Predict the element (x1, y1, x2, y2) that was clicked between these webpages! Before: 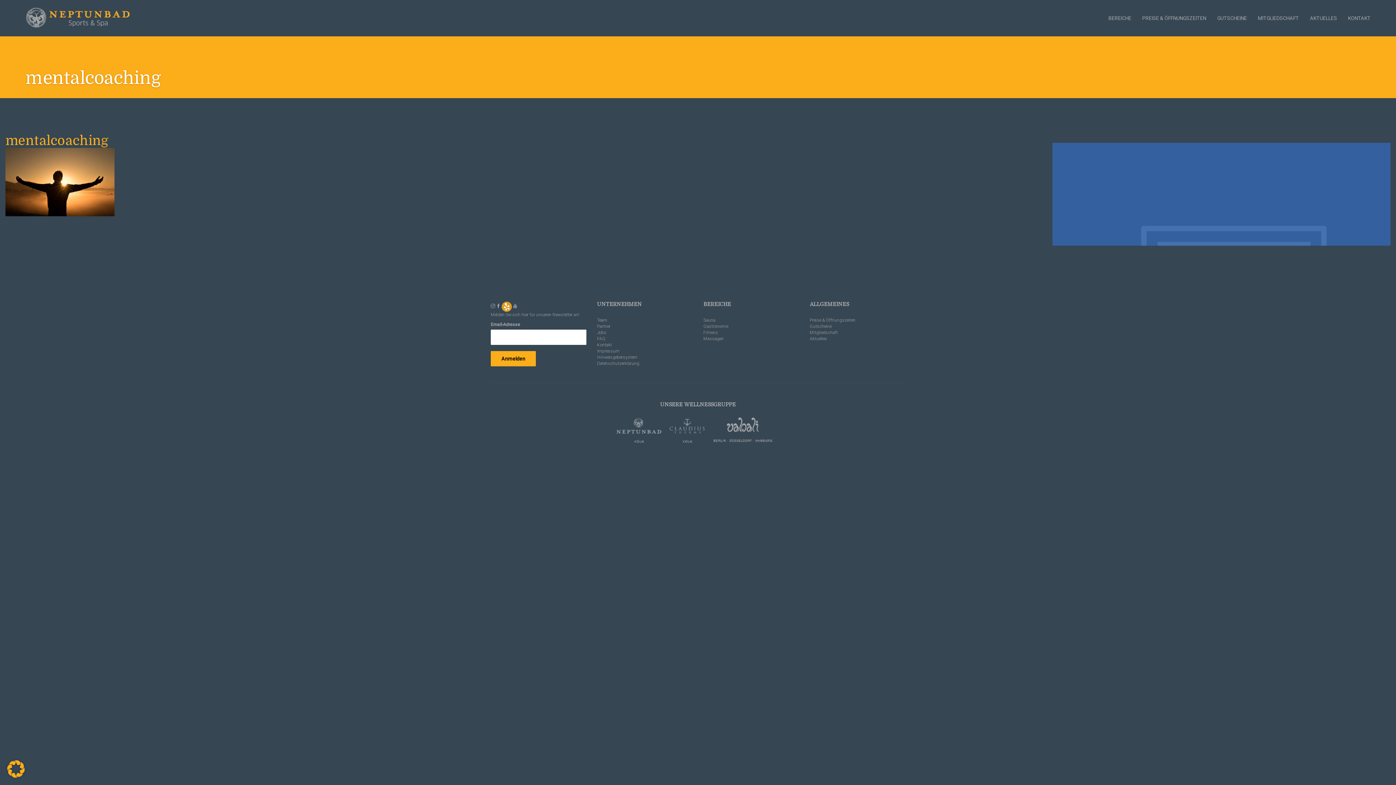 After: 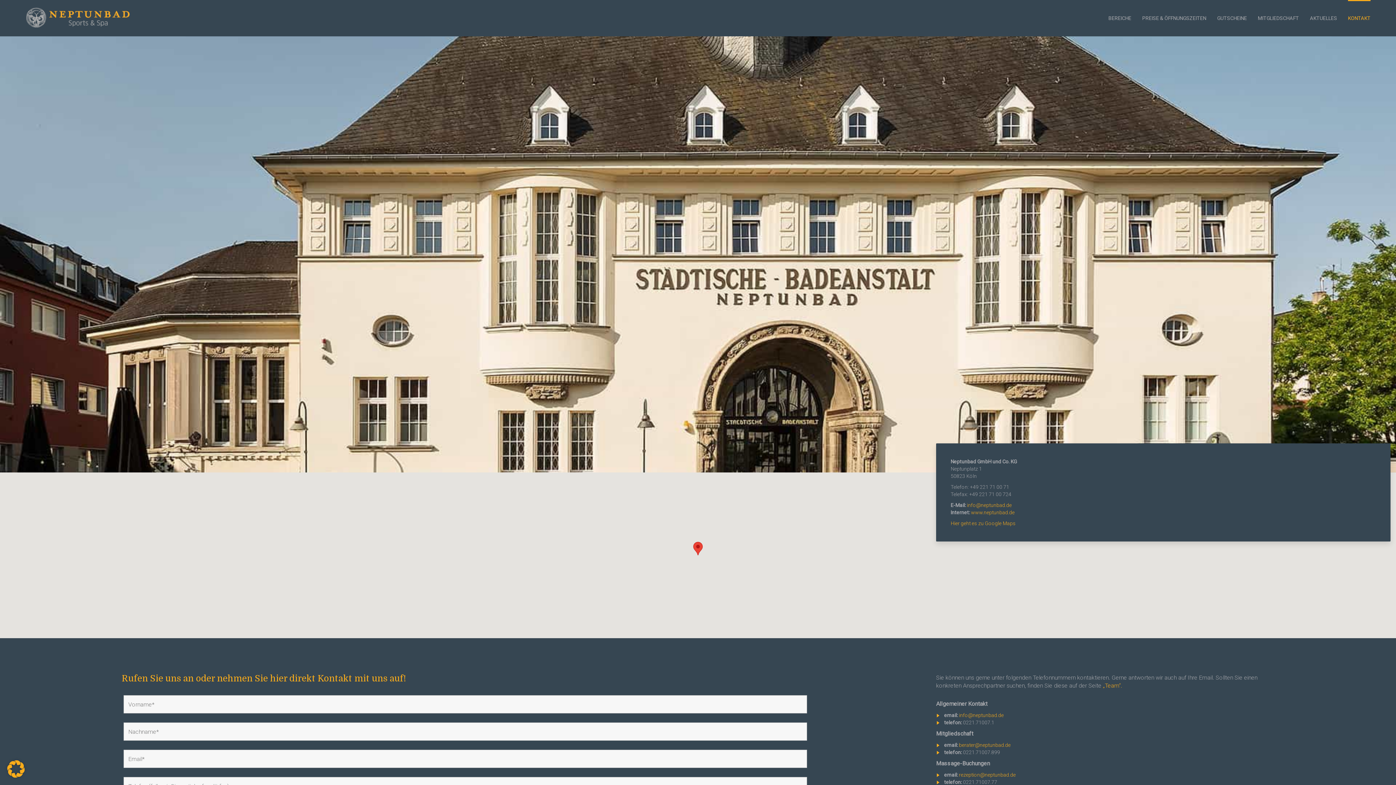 Action: label: KONTAKT bbox: (1348, 0, 1370, 36)